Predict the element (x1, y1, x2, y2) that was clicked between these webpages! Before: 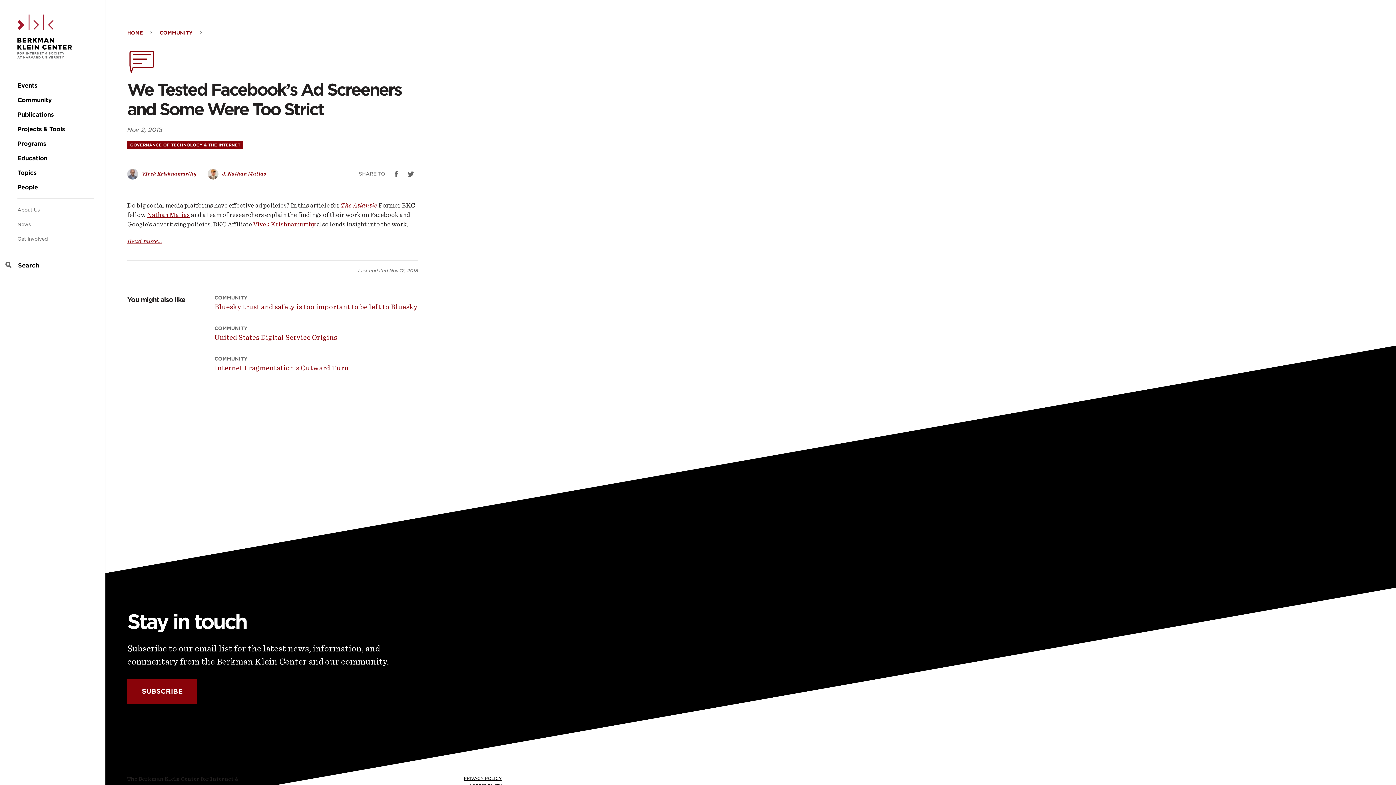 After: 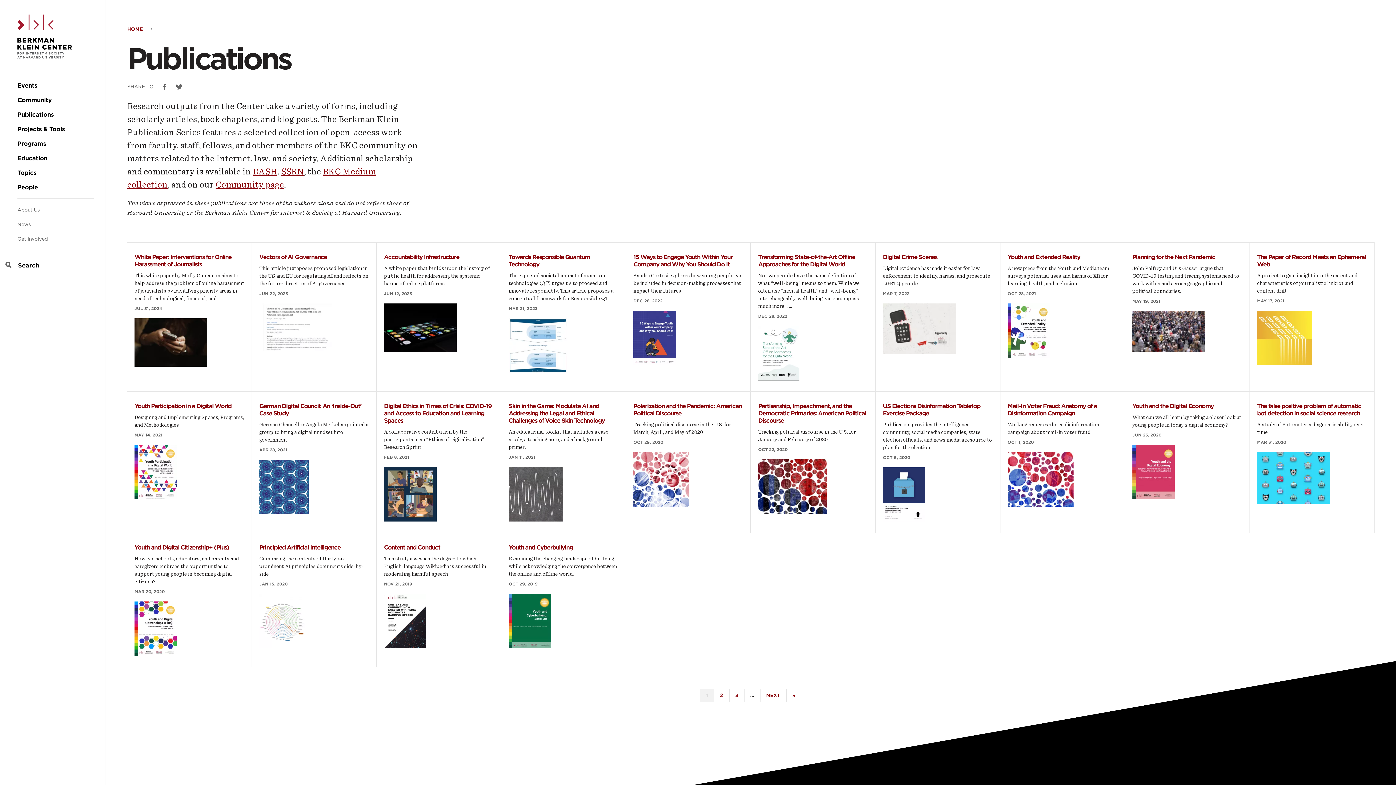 Action: bbox: (17, 111, 53, 118) label: Publications